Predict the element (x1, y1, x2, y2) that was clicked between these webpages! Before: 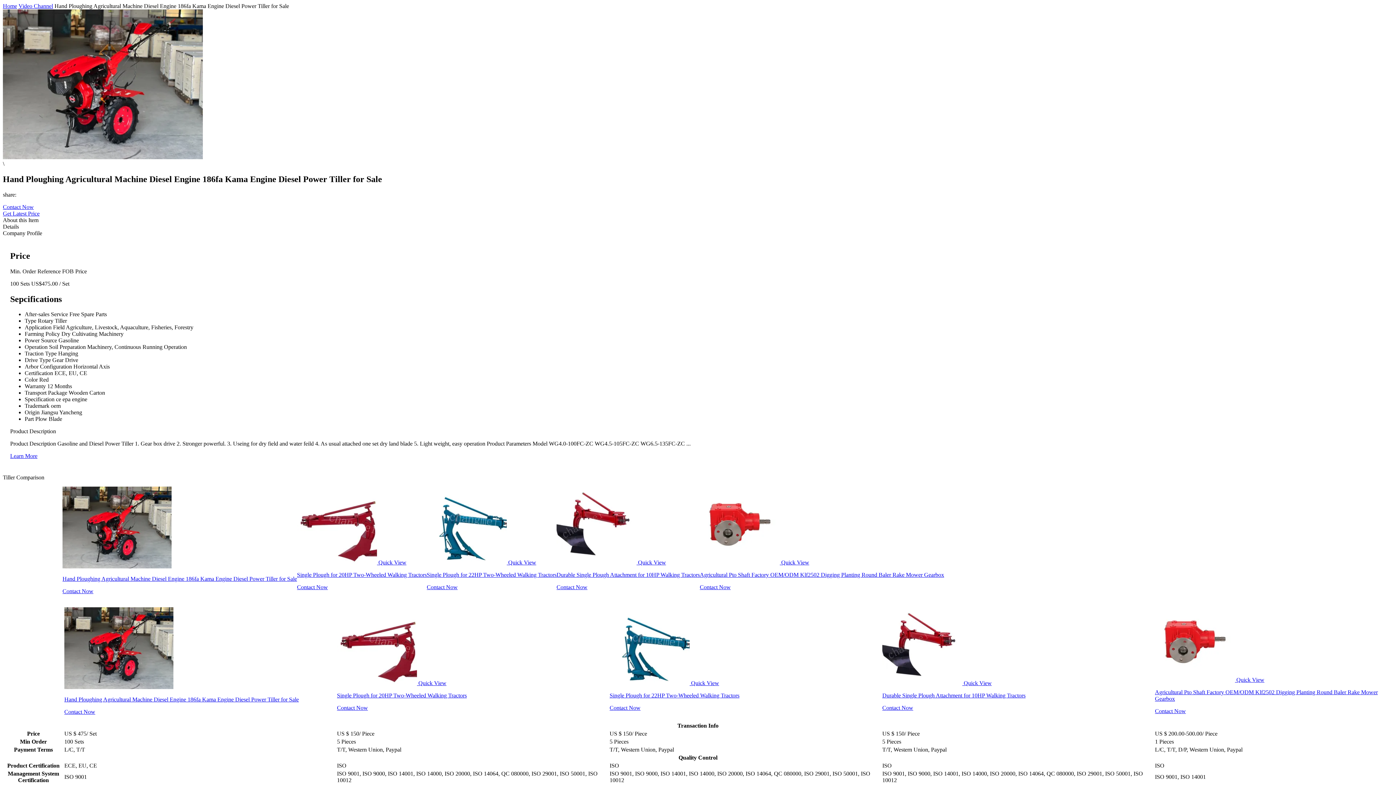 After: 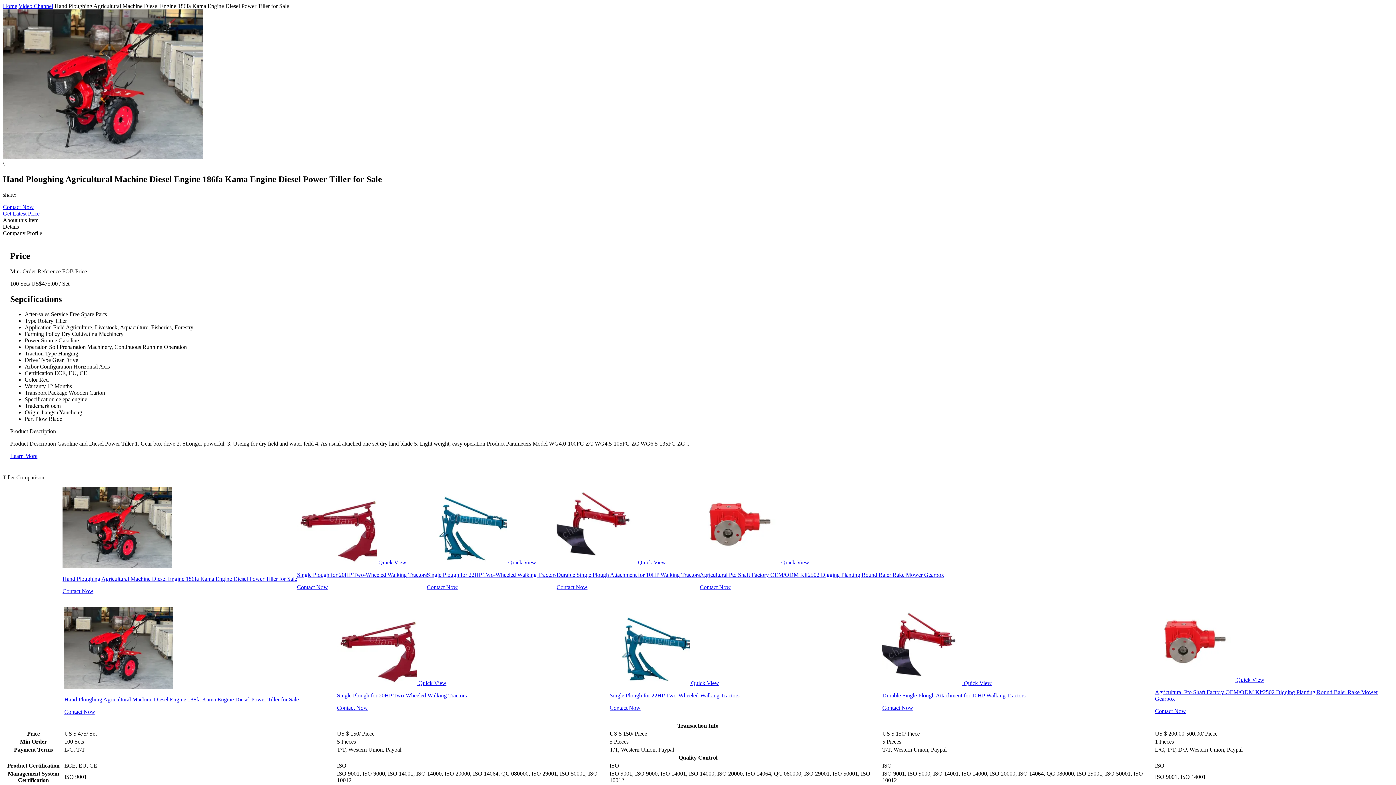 Action: label:  Quick View bbox: (609, 605, 881, 687)